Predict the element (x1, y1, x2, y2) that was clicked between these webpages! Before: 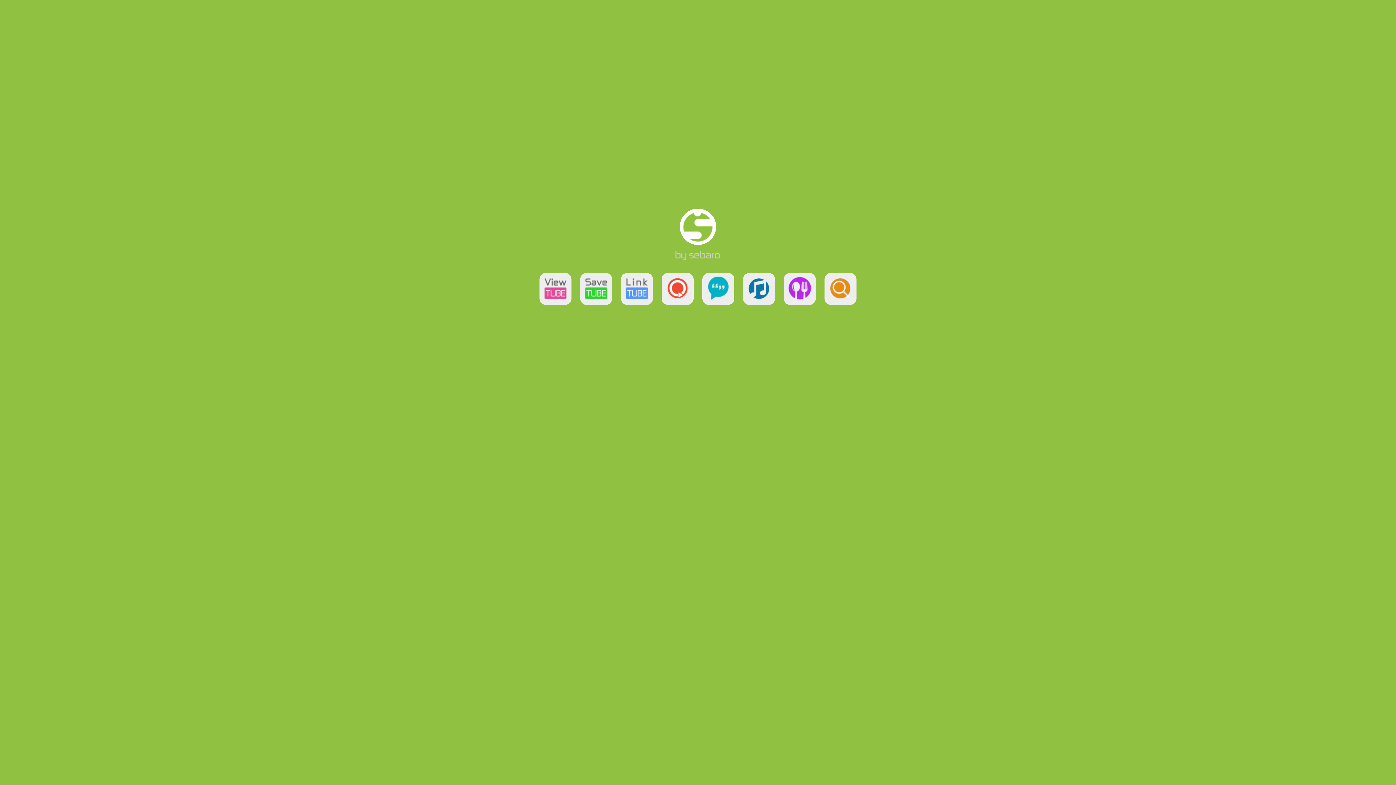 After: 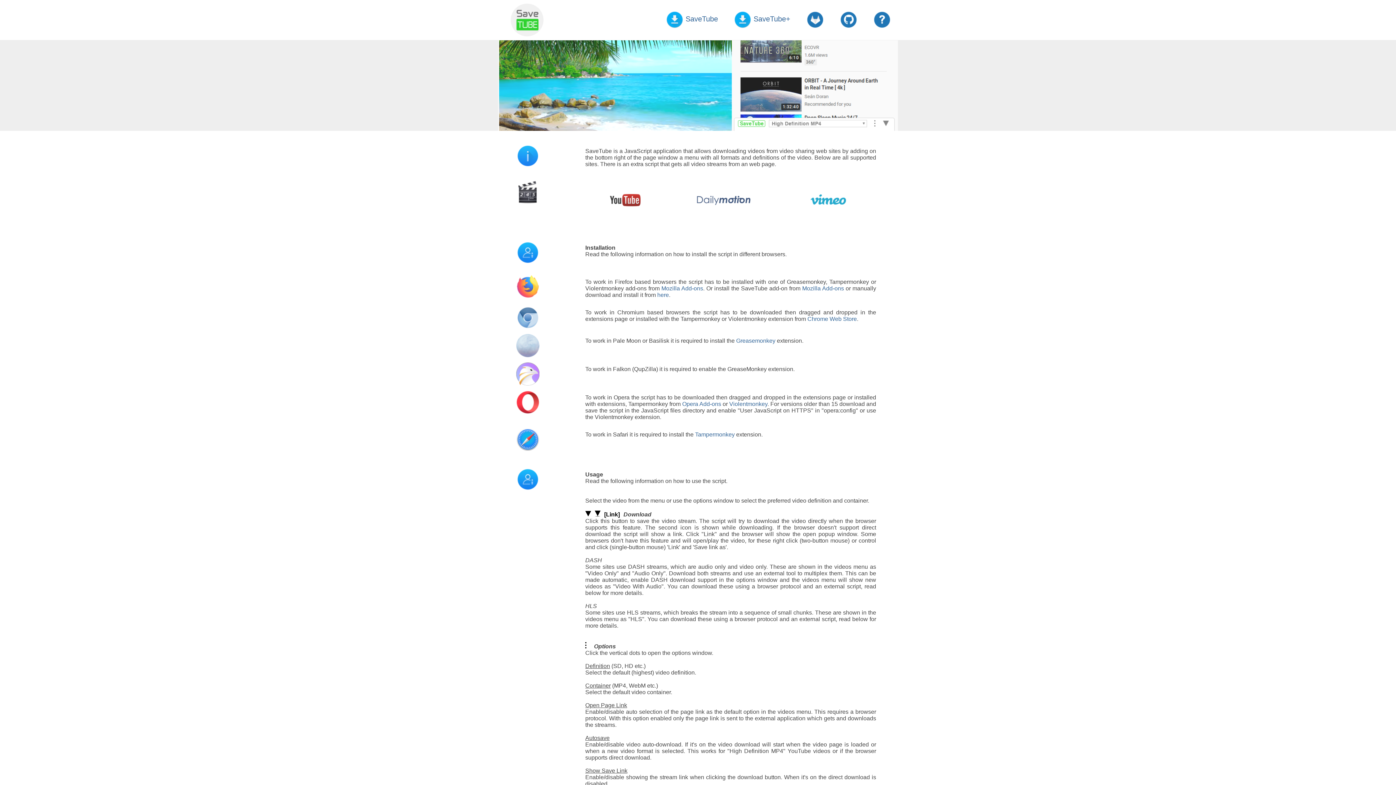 Action: bbox: (584, 294, 608, 300)